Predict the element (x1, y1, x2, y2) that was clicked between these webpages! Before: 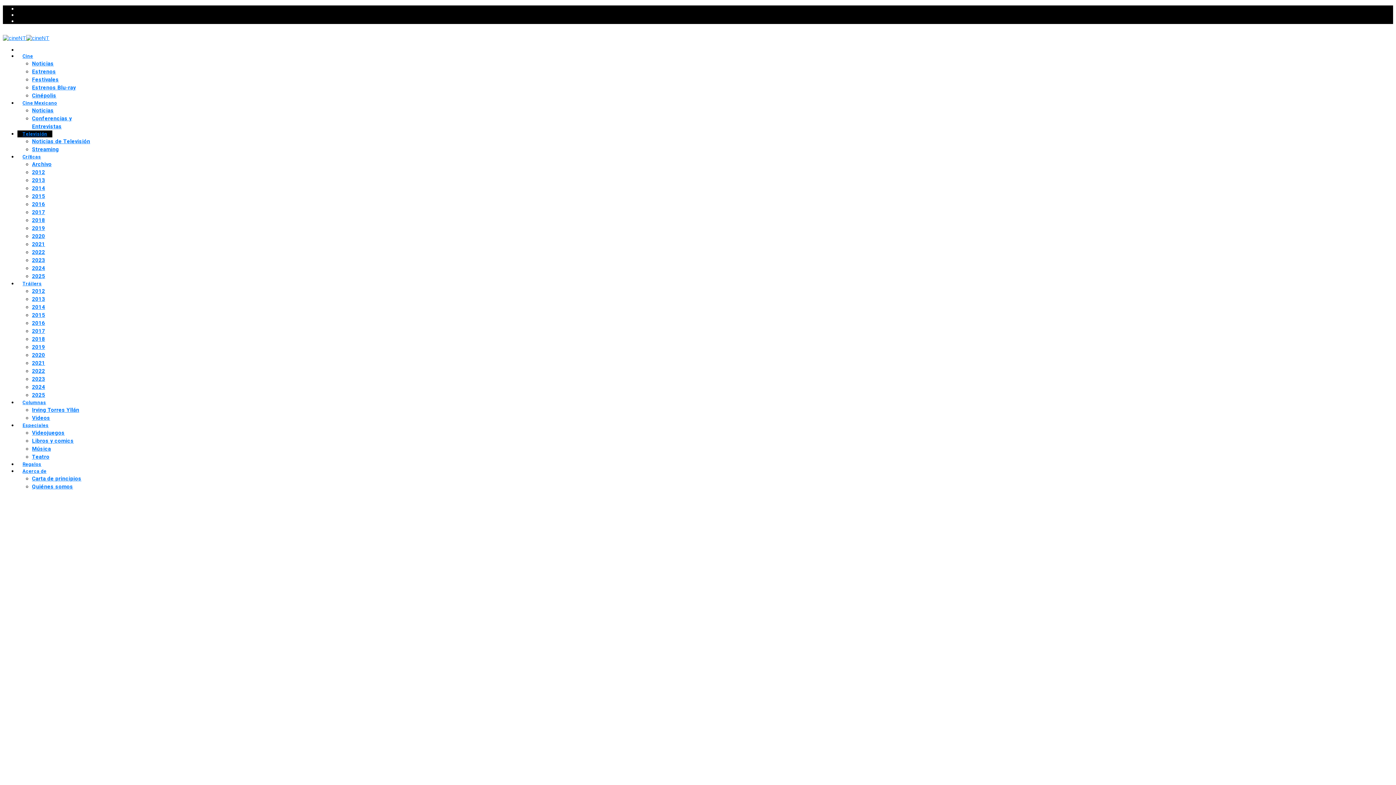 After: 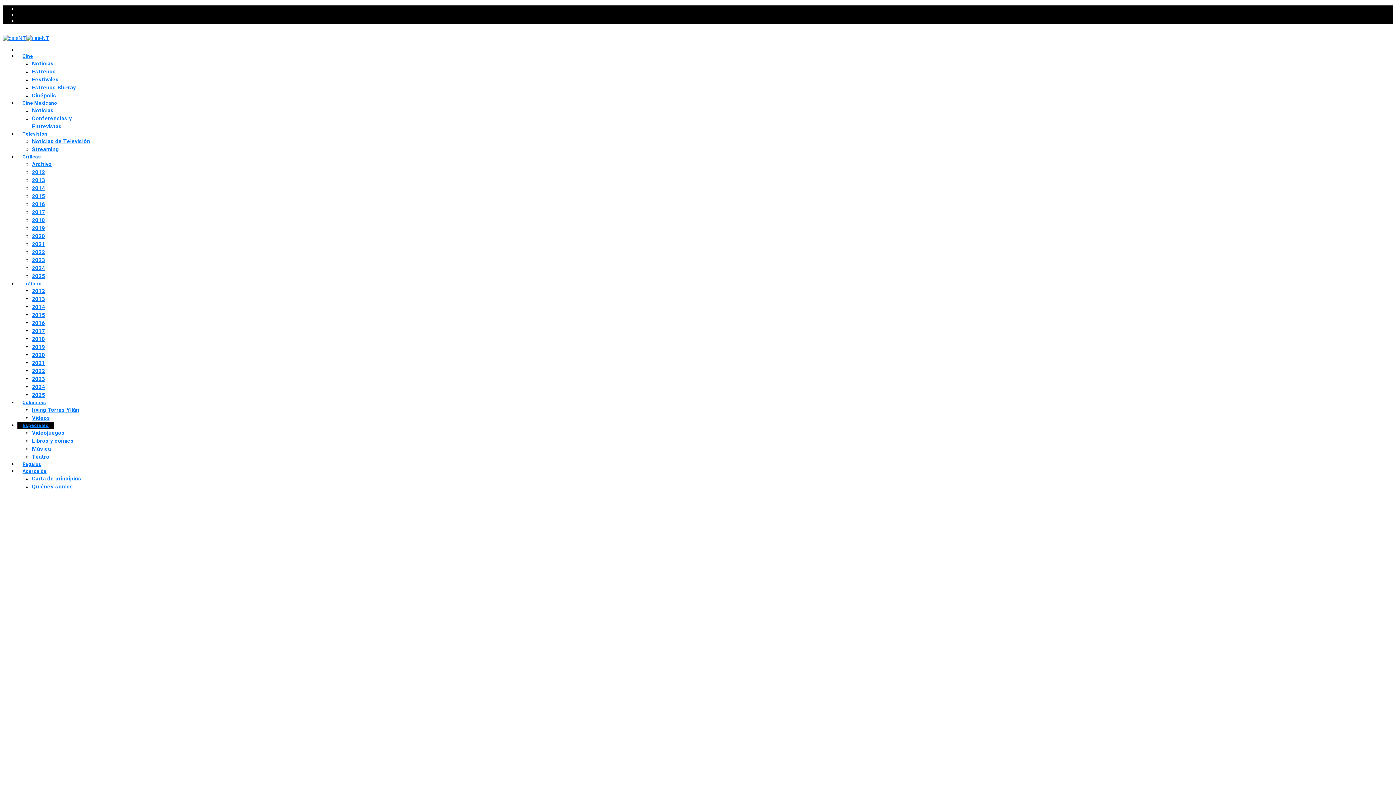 Action: label: Teatro bbox: (32, 453, 49, 461)